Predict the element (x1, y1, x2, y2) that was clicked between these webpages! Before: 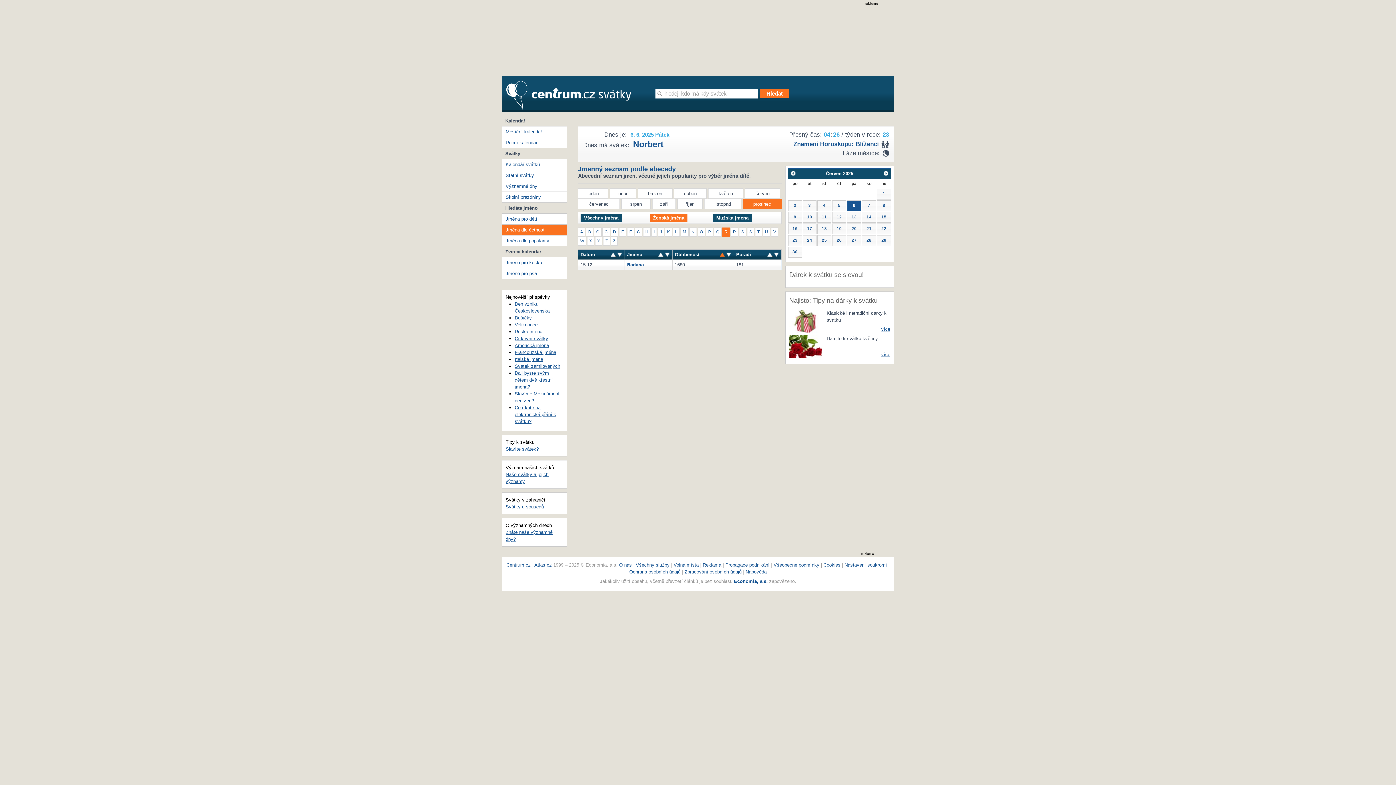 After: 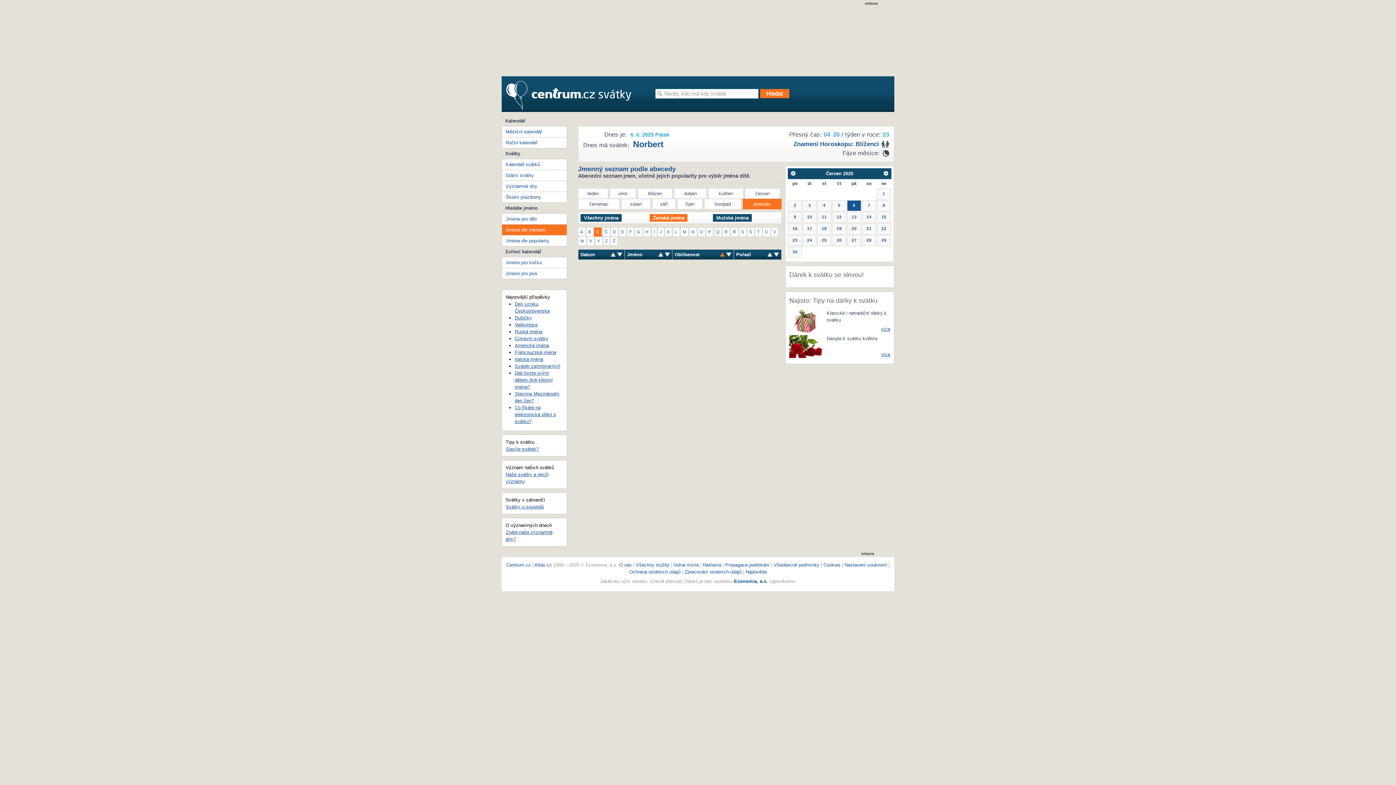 Action: bbox: (594, 227, 601, 236) label: C